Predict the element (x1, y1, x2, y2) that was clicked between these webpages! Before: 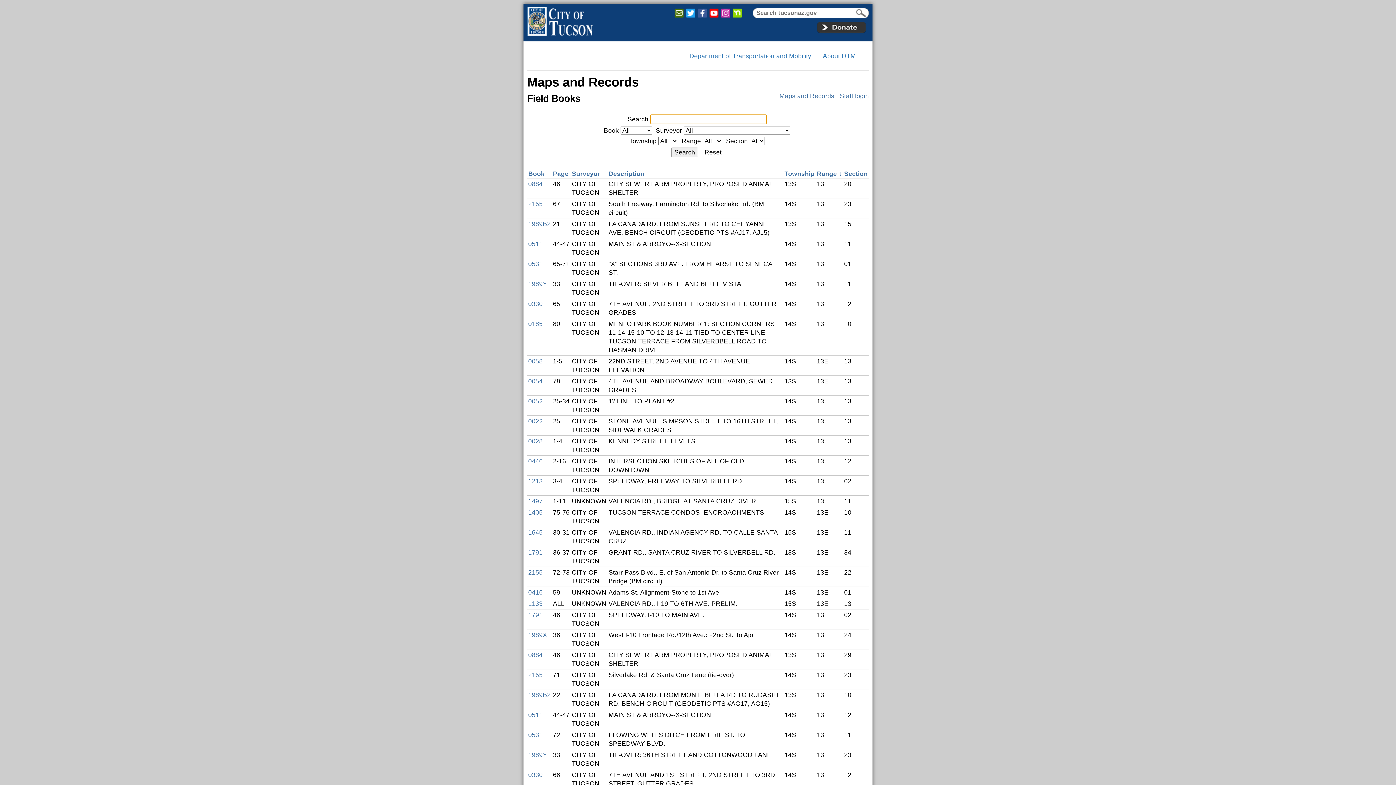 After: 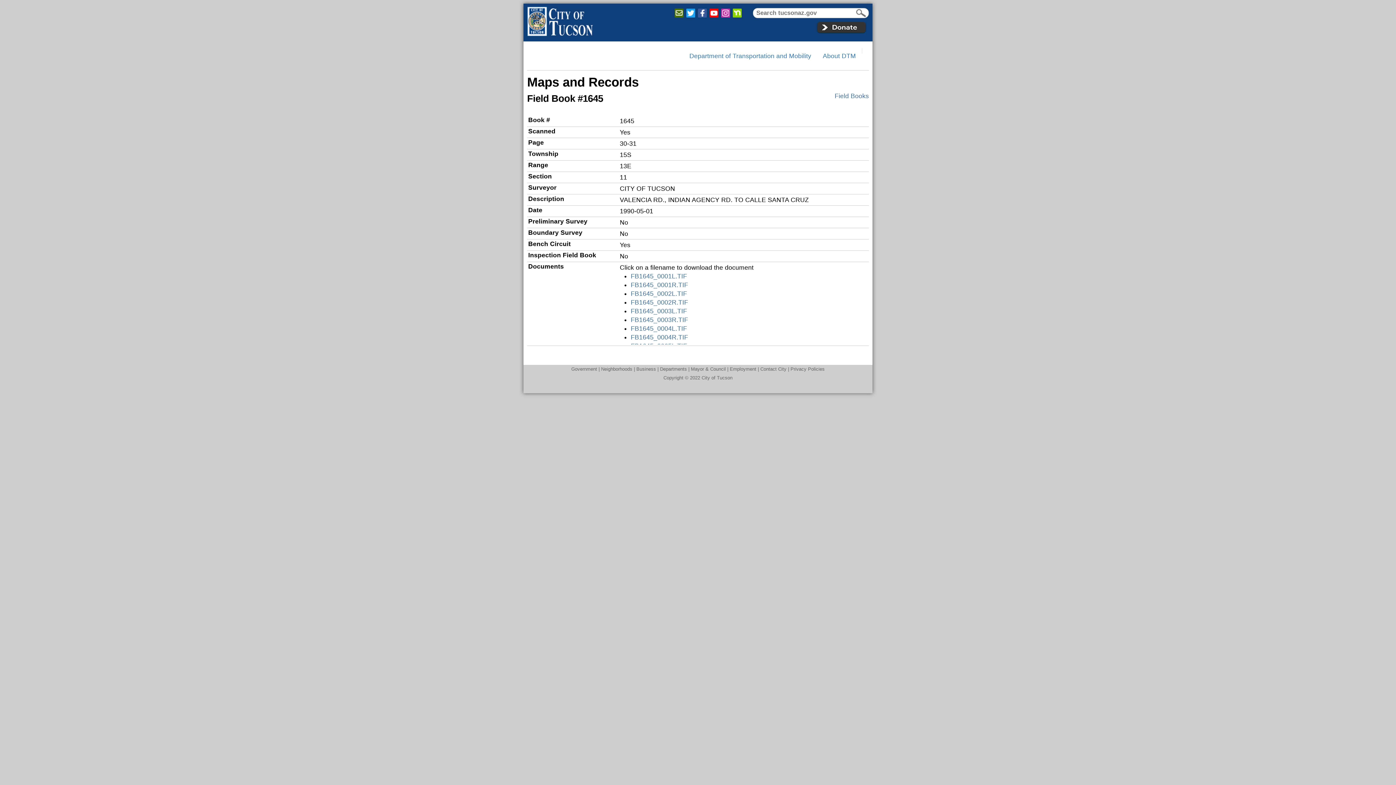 Action: bbox: (528, 528, 542, 536) label: 1645